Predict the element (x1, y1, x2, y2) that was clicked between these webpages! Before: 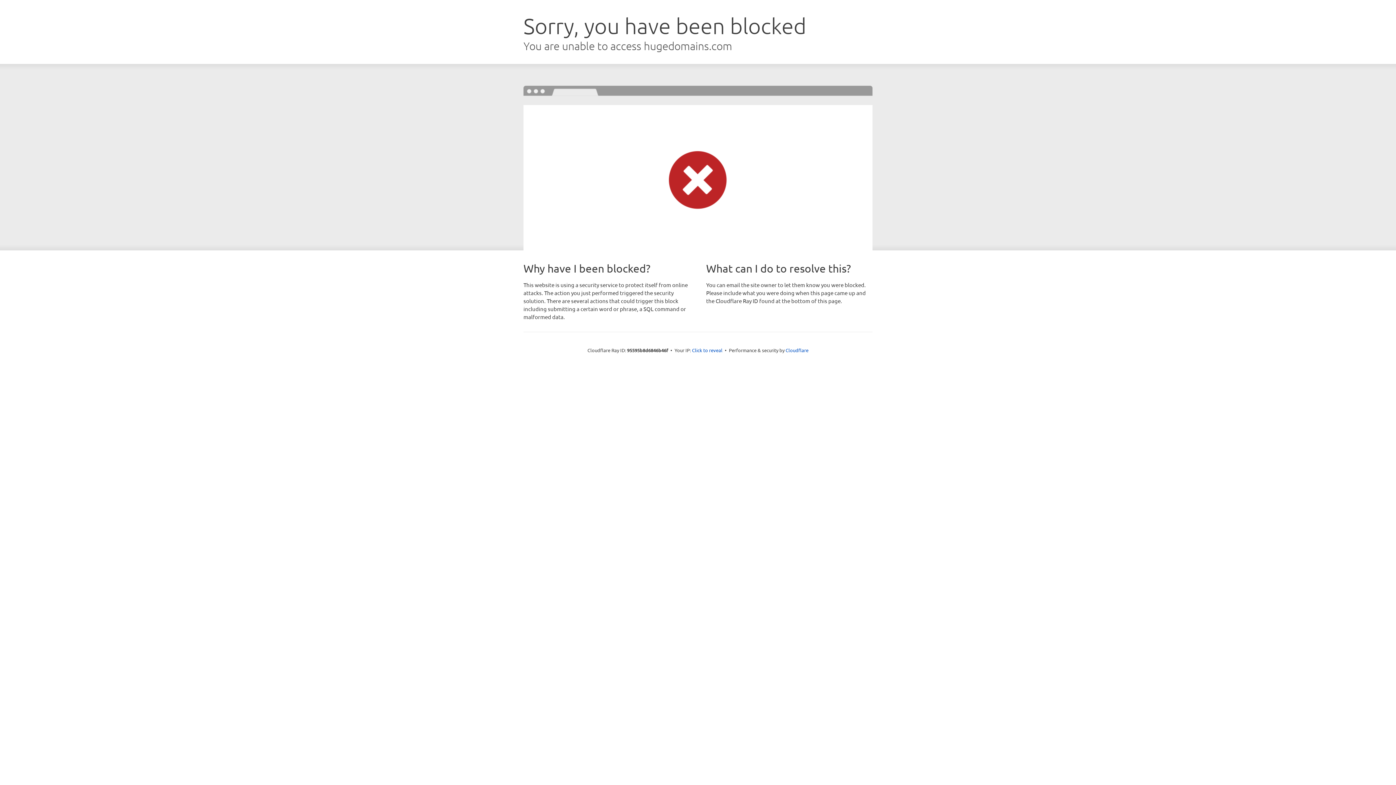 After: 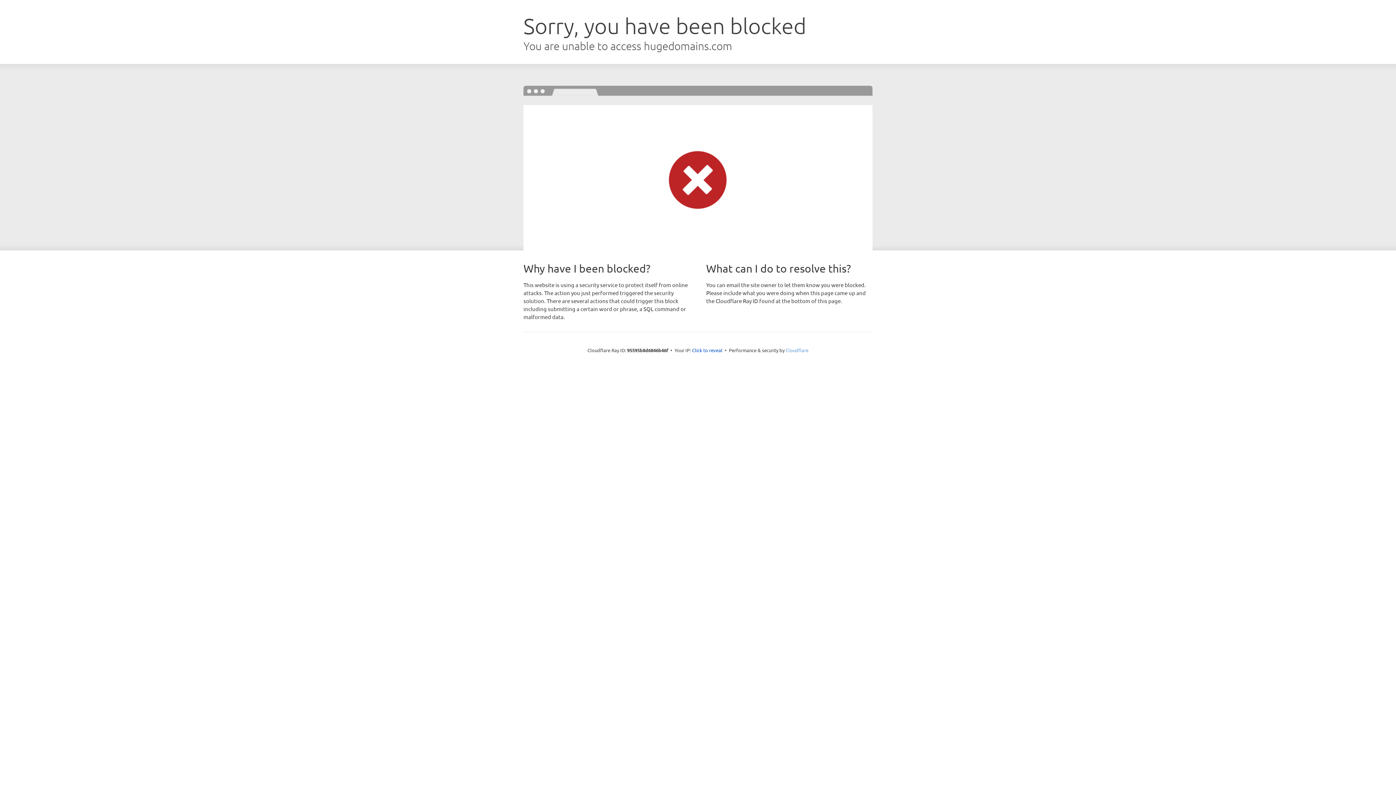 Action: bbox: (785, 347, 808, 353) label: Cloudflare